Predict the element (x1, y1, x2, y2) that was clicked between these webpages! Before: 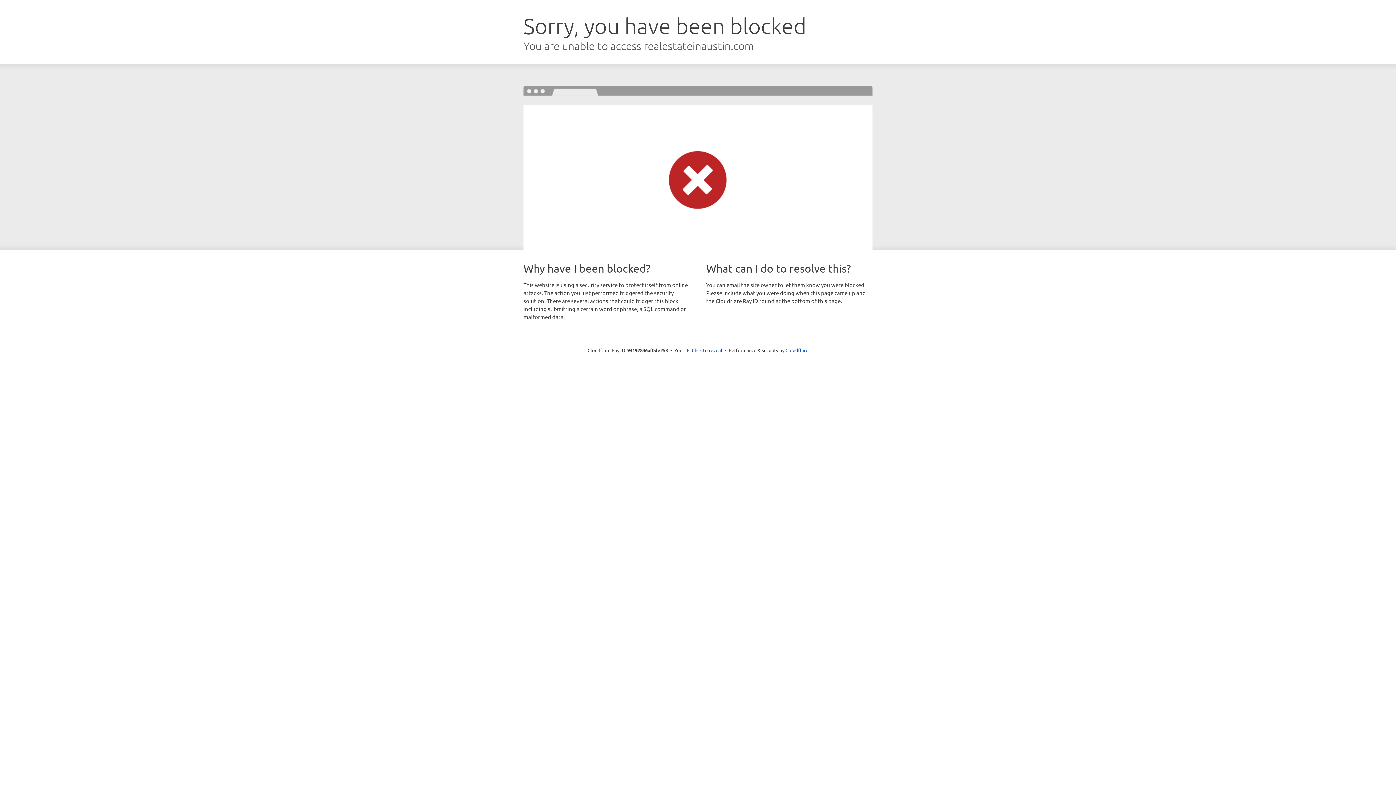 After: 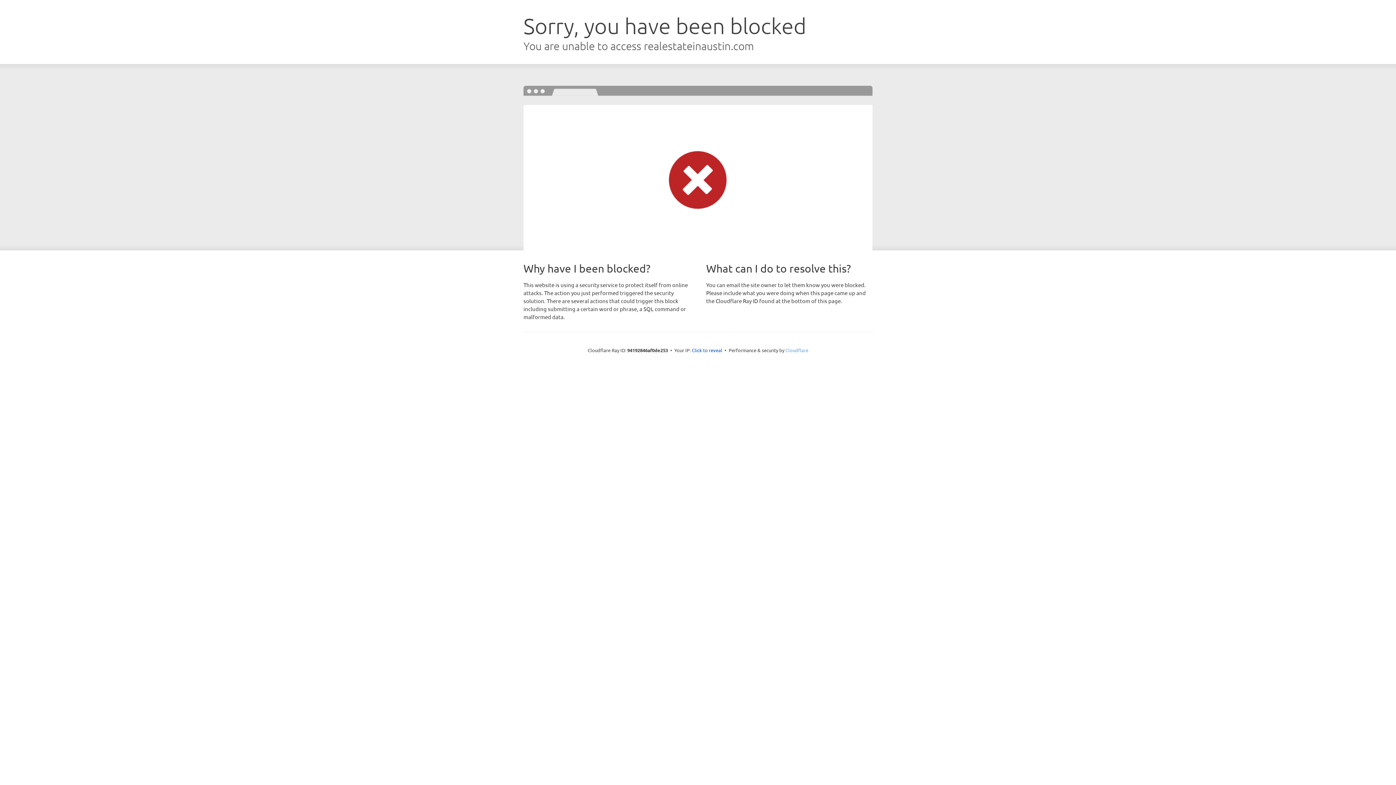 Action: bbox: (785, 347, 808, 353) label: Cloudflare